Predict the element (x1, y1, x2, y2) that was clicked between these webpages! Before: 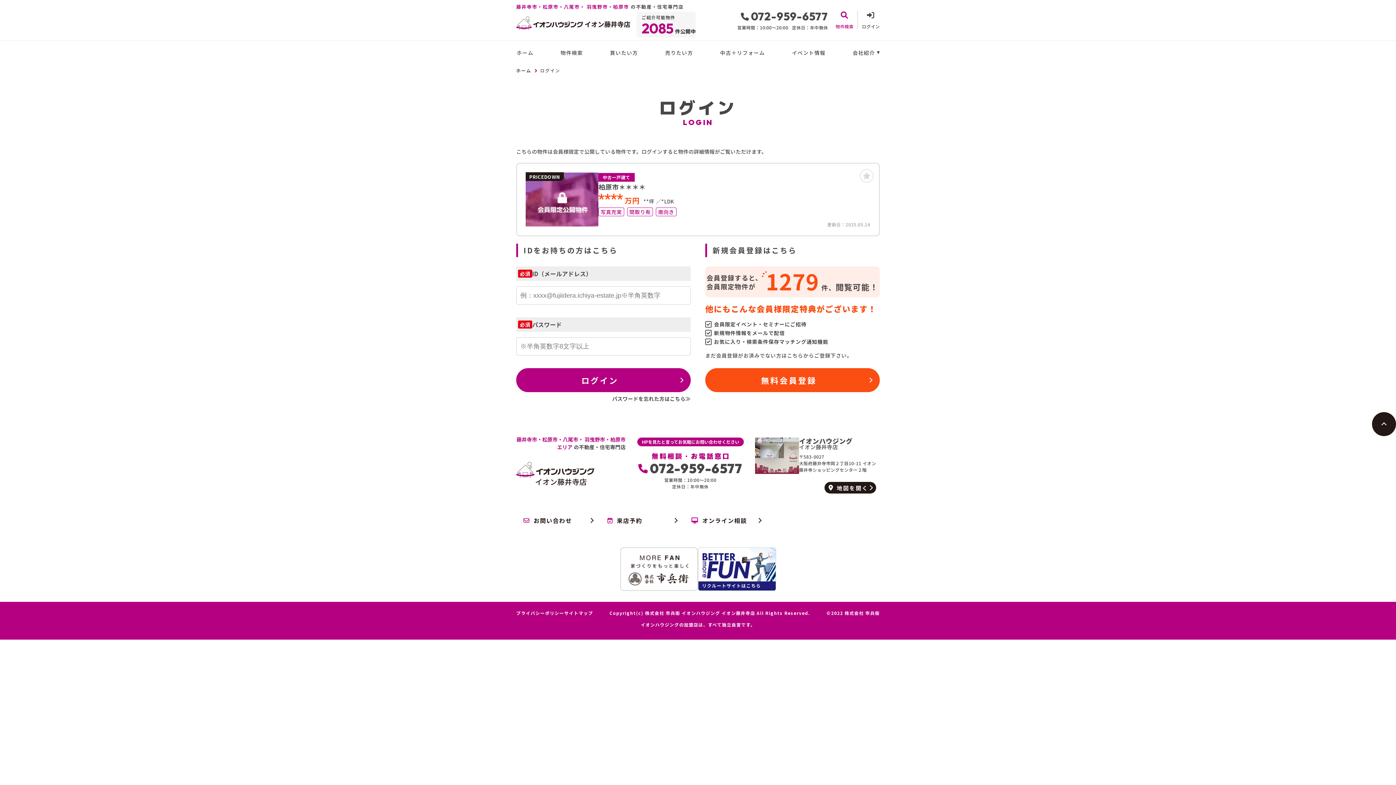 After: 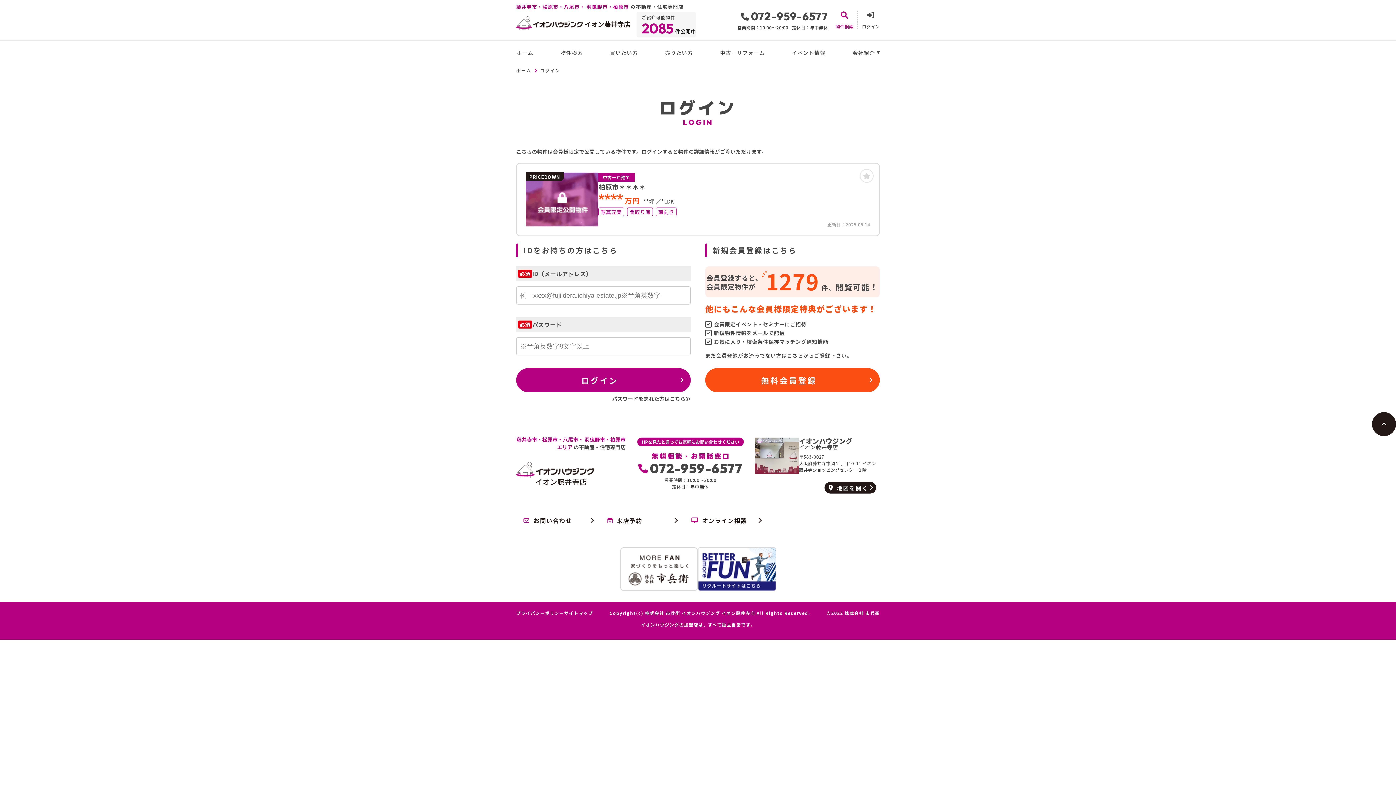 Action: bbox: (517, 163, 879, 235) label: PRICEDOWN
中古一戸建て

柏原市＊＊＊＊

****万円

**坪 *LDK

写真充実
 
間取り有
 
南向き

更新日：2025.05.14